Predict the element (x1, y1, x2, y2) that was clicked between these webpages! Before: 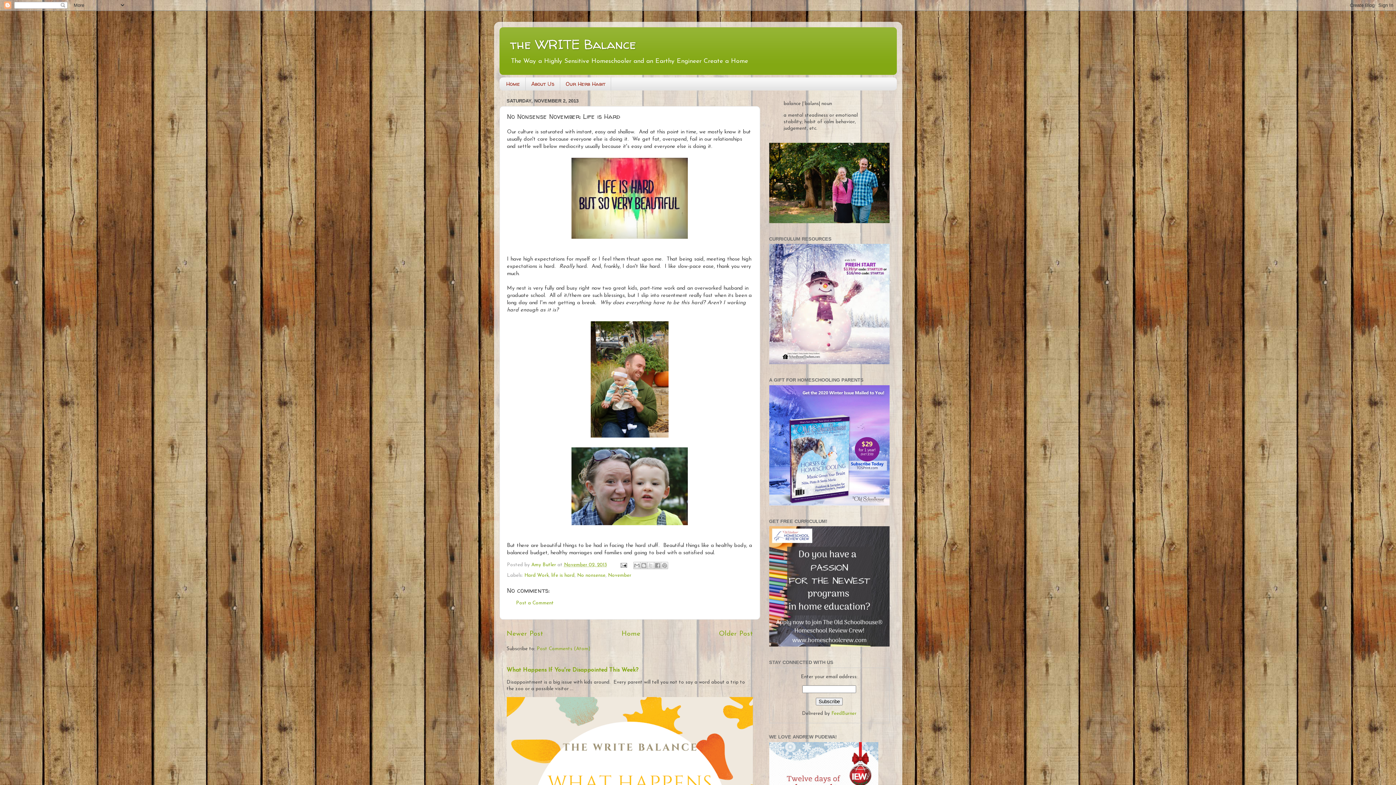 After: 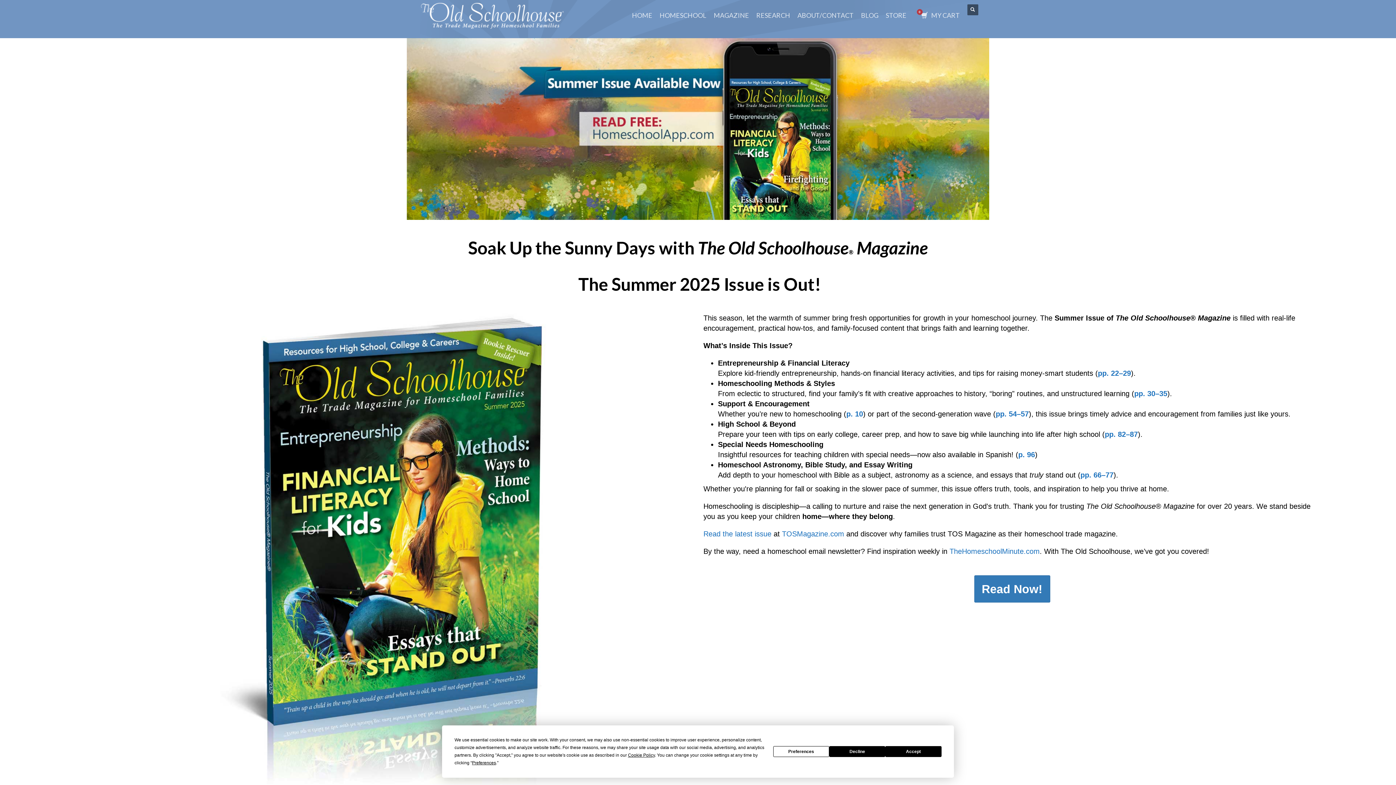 Action: bbox: (769, 502, 889, 506)